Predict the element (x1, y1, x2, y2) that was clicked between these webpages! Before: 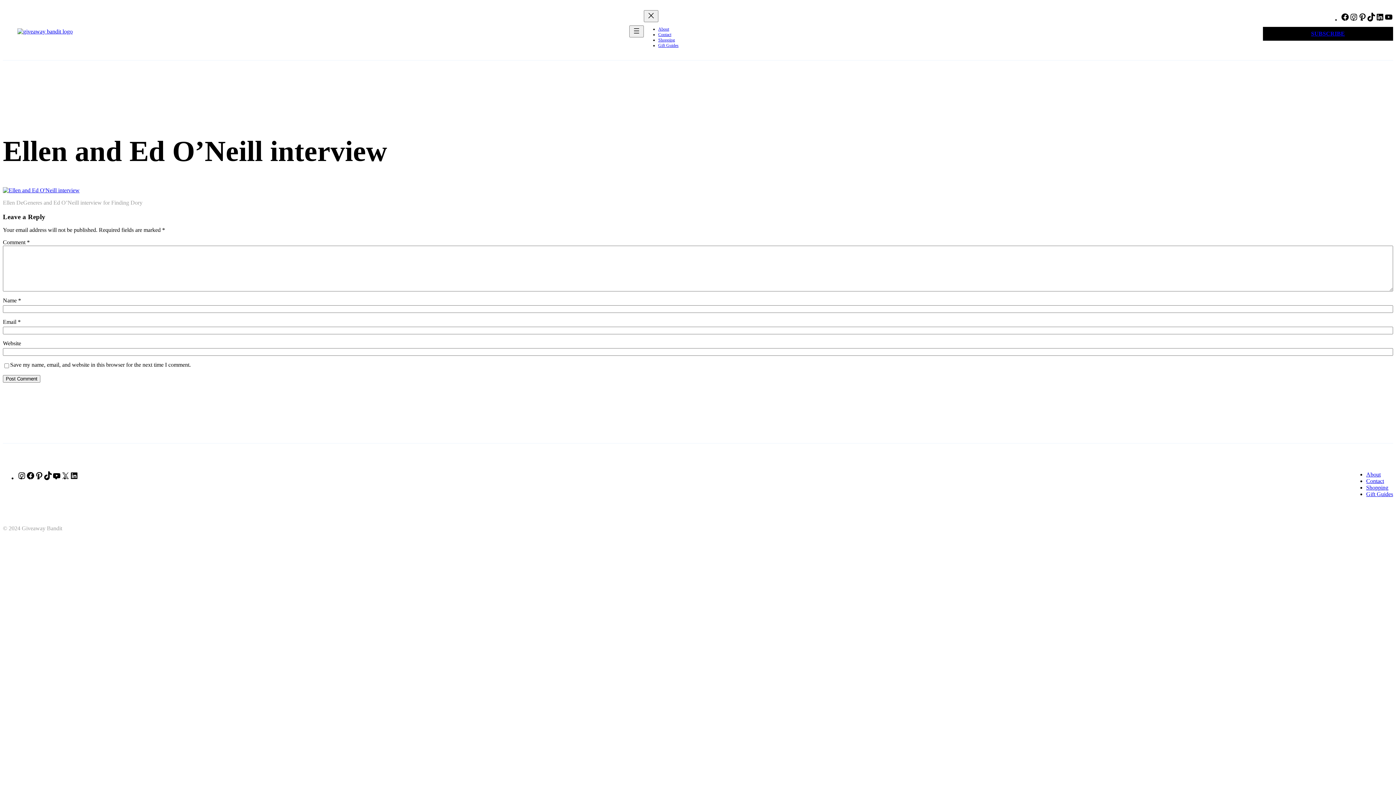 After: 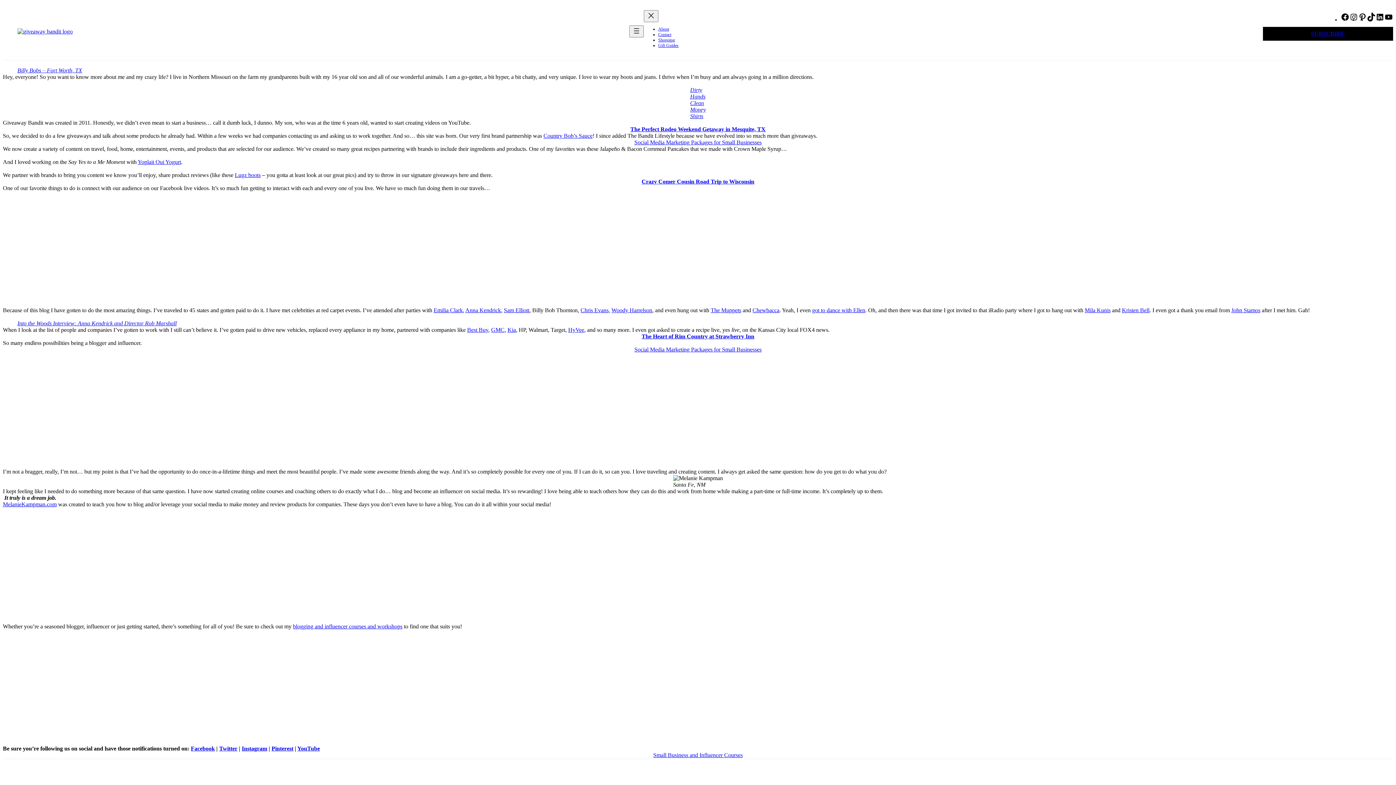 Action: label: About bbox: (658, 26, 669, 31)